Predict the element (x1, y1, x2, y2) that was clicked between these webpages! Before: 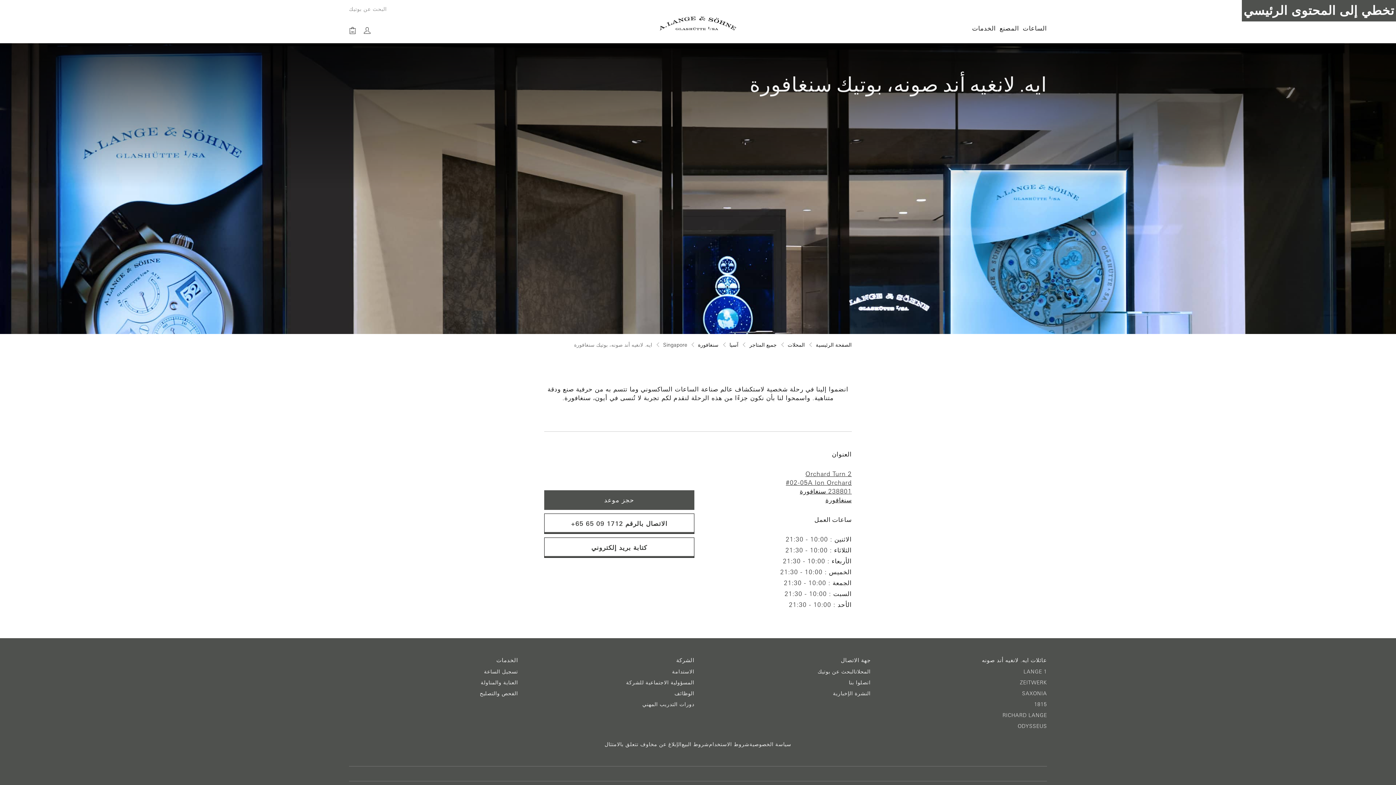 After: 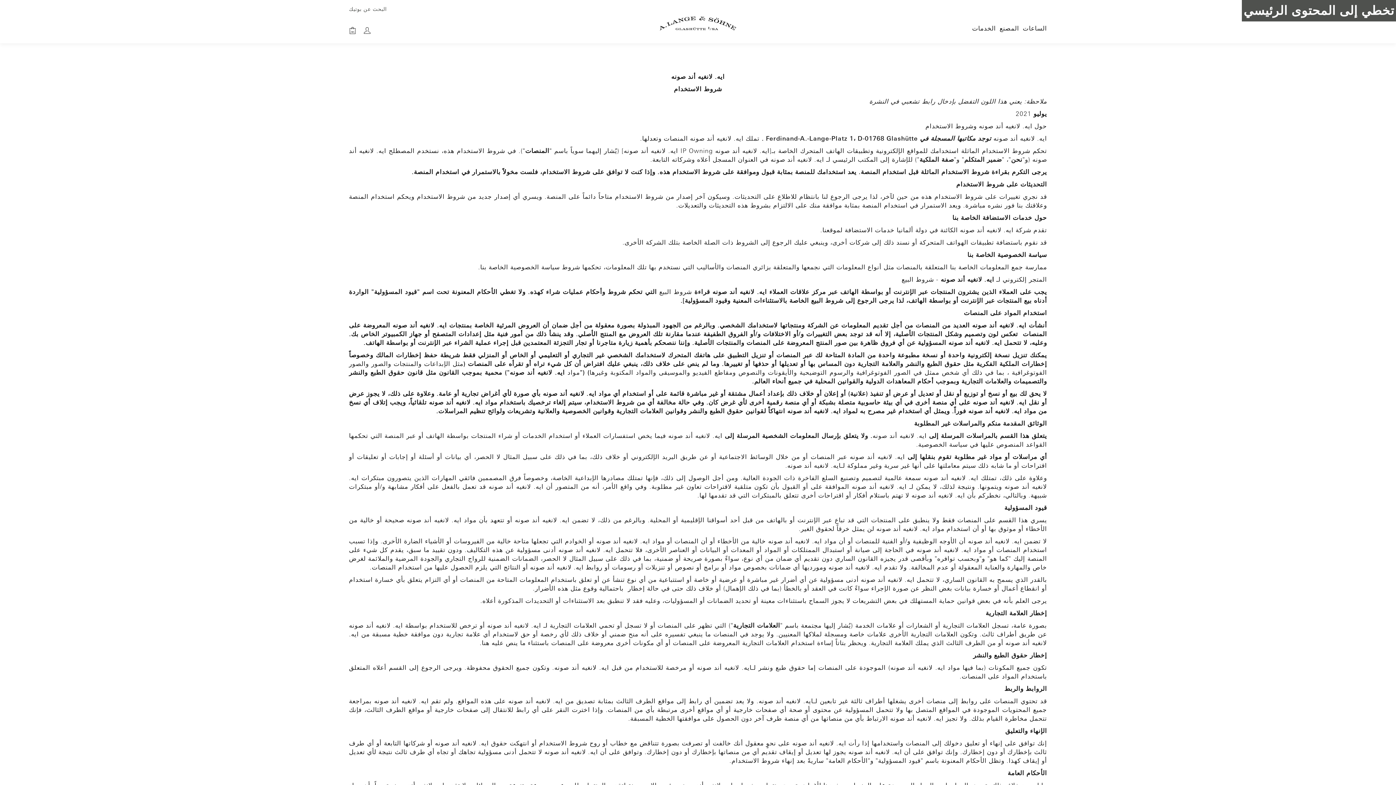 Action: bbox: (709, 741, 749, 747) label: شروط الاستخدام